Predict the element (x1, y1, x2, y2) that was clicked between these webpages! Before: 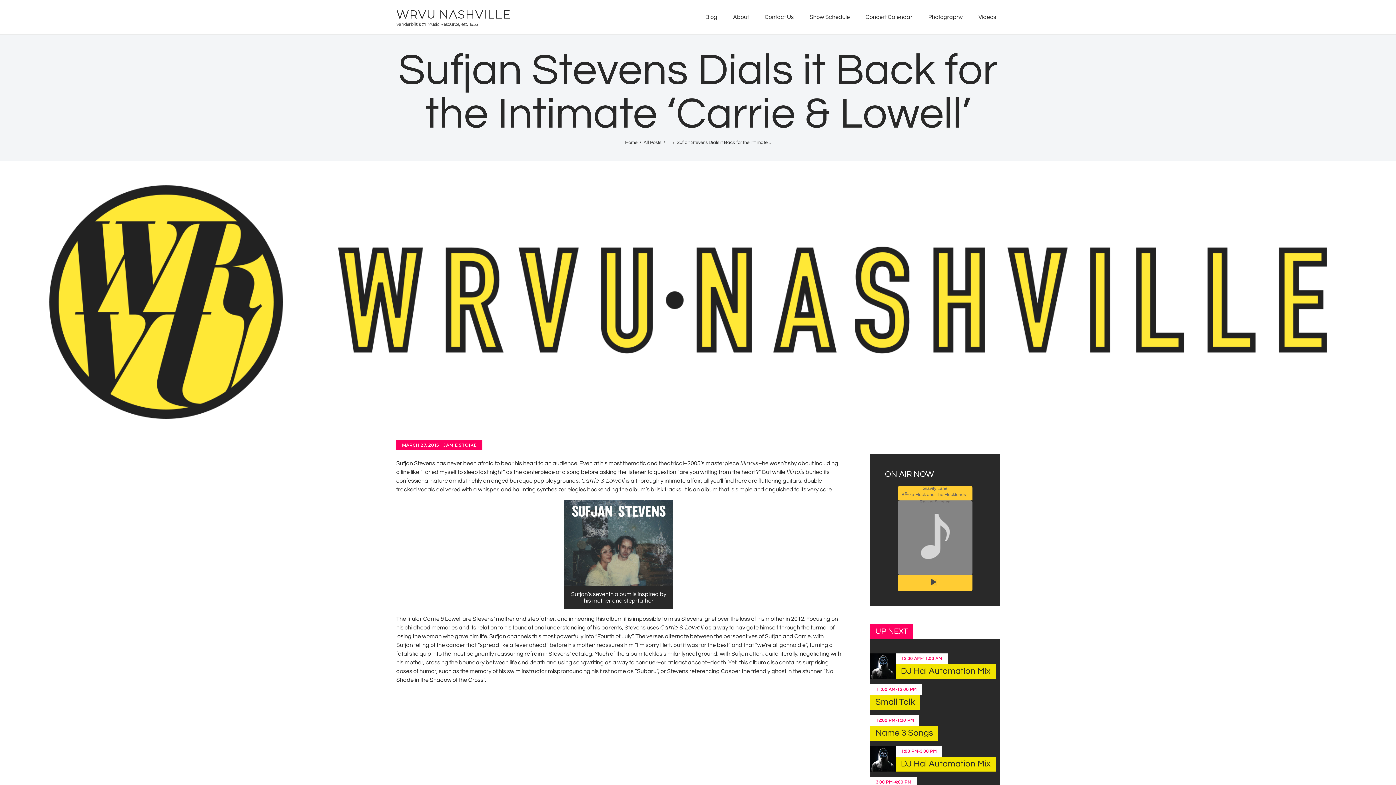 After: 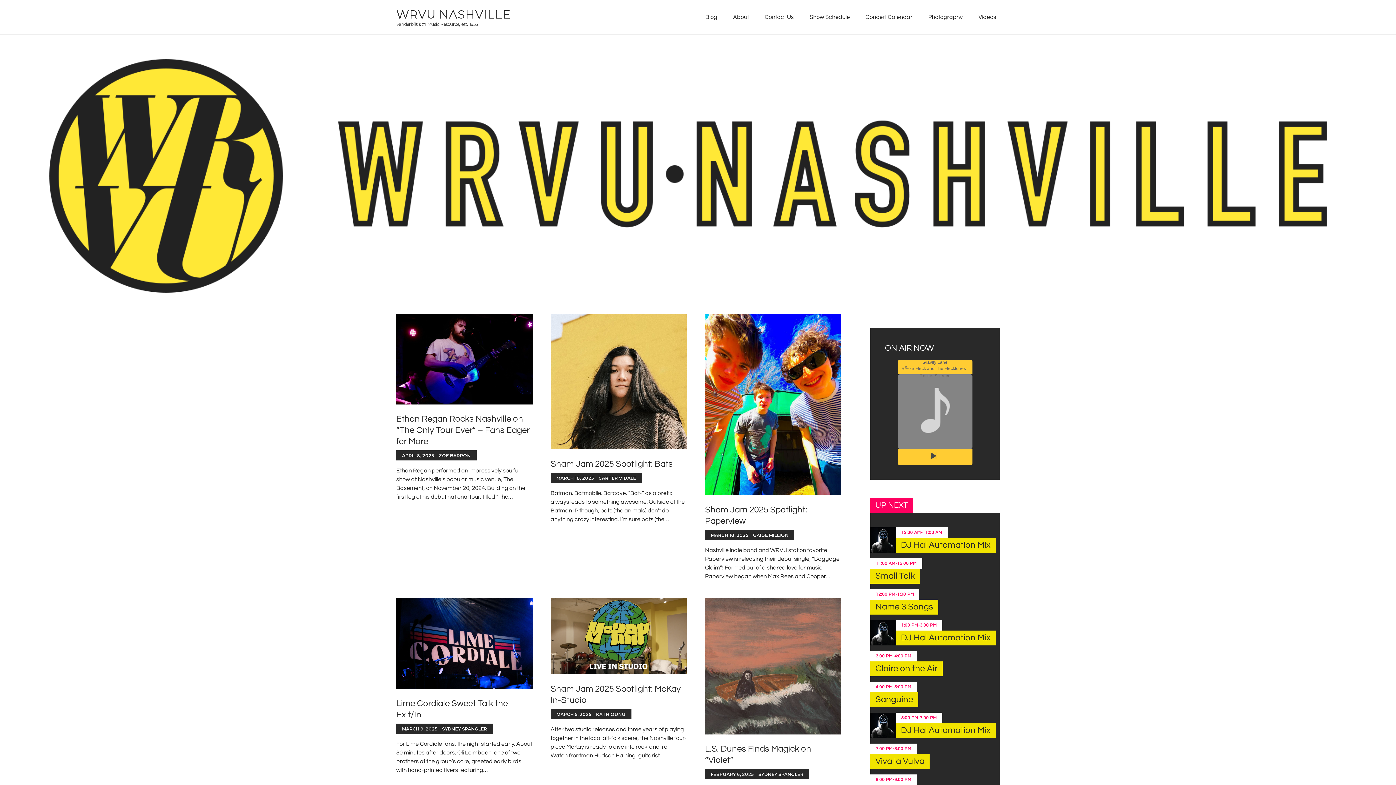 Action: bbox: (625, 139, 637, 146) label: Home